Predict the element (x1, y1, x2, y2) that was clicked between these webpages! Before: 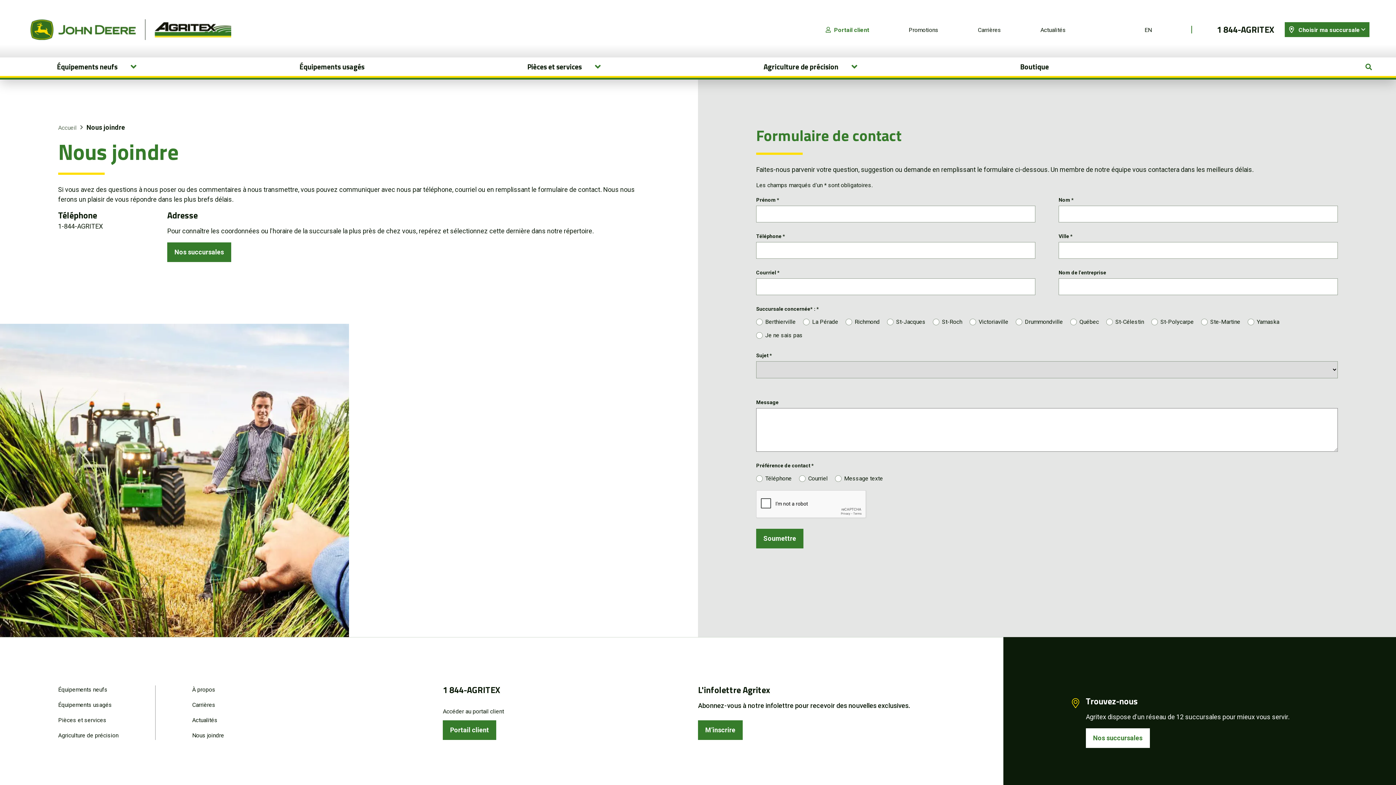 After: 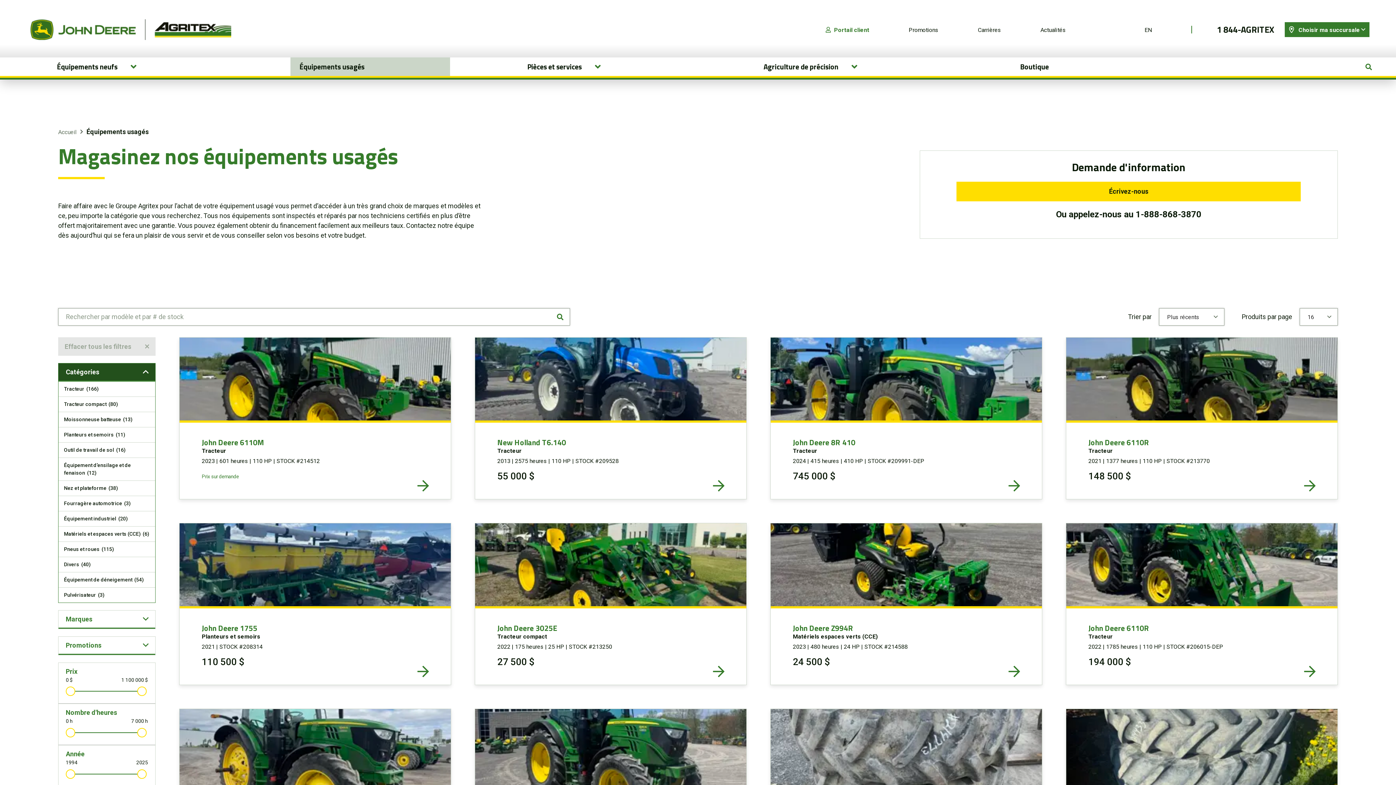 Action: bbox: (299, 57, 364, 76) label: Équipements usagés